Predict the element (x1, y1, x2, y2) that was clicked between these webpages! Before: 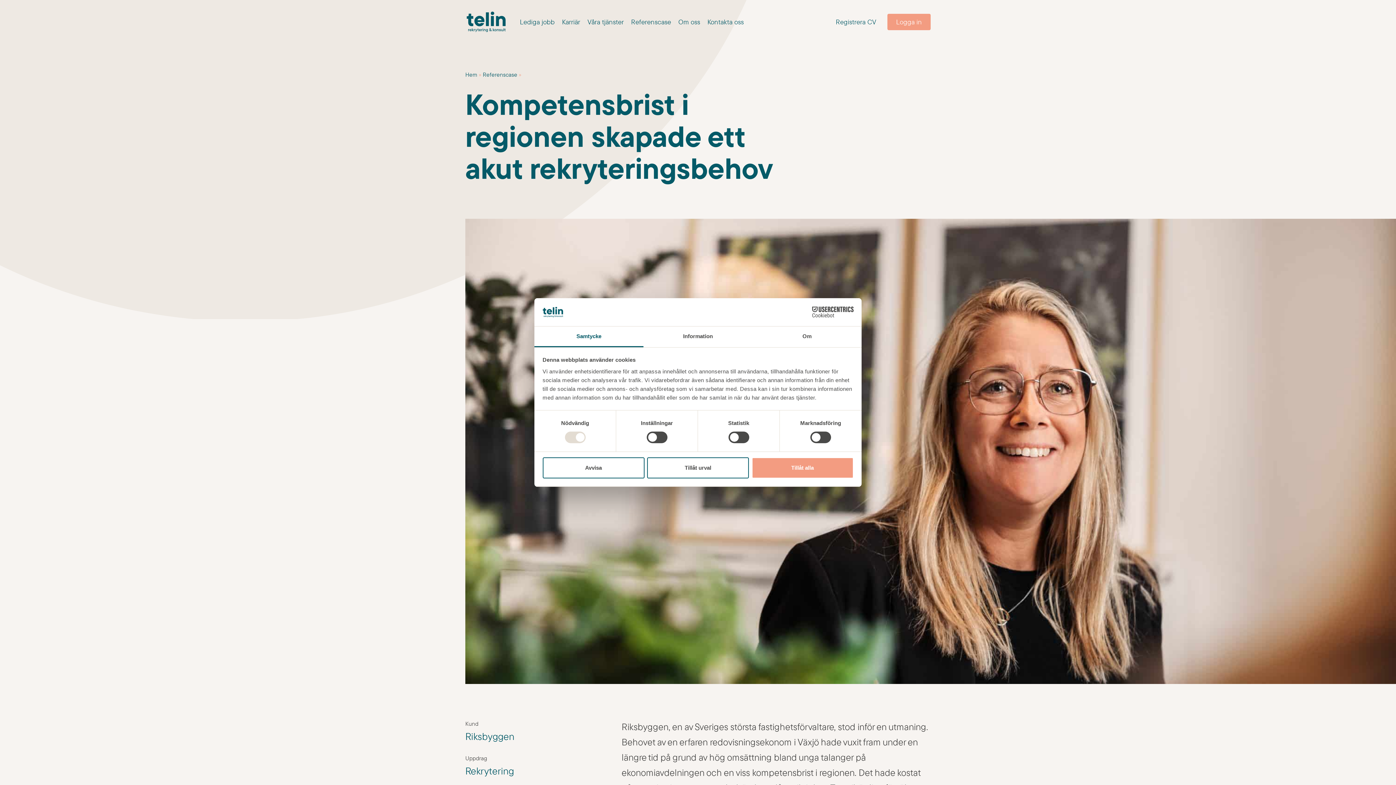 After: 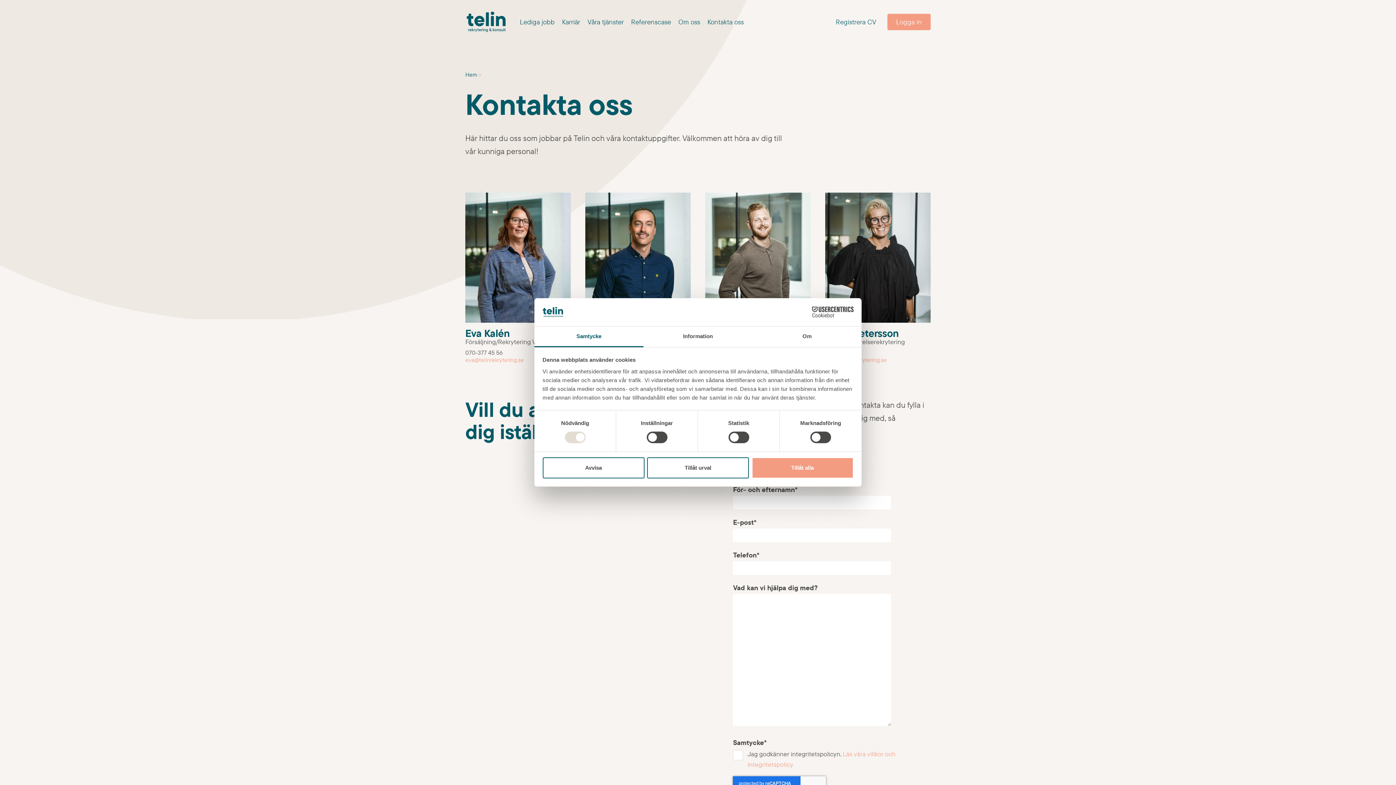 Action: bbox: (704, 0, 747, 43) label: Kontakta oss